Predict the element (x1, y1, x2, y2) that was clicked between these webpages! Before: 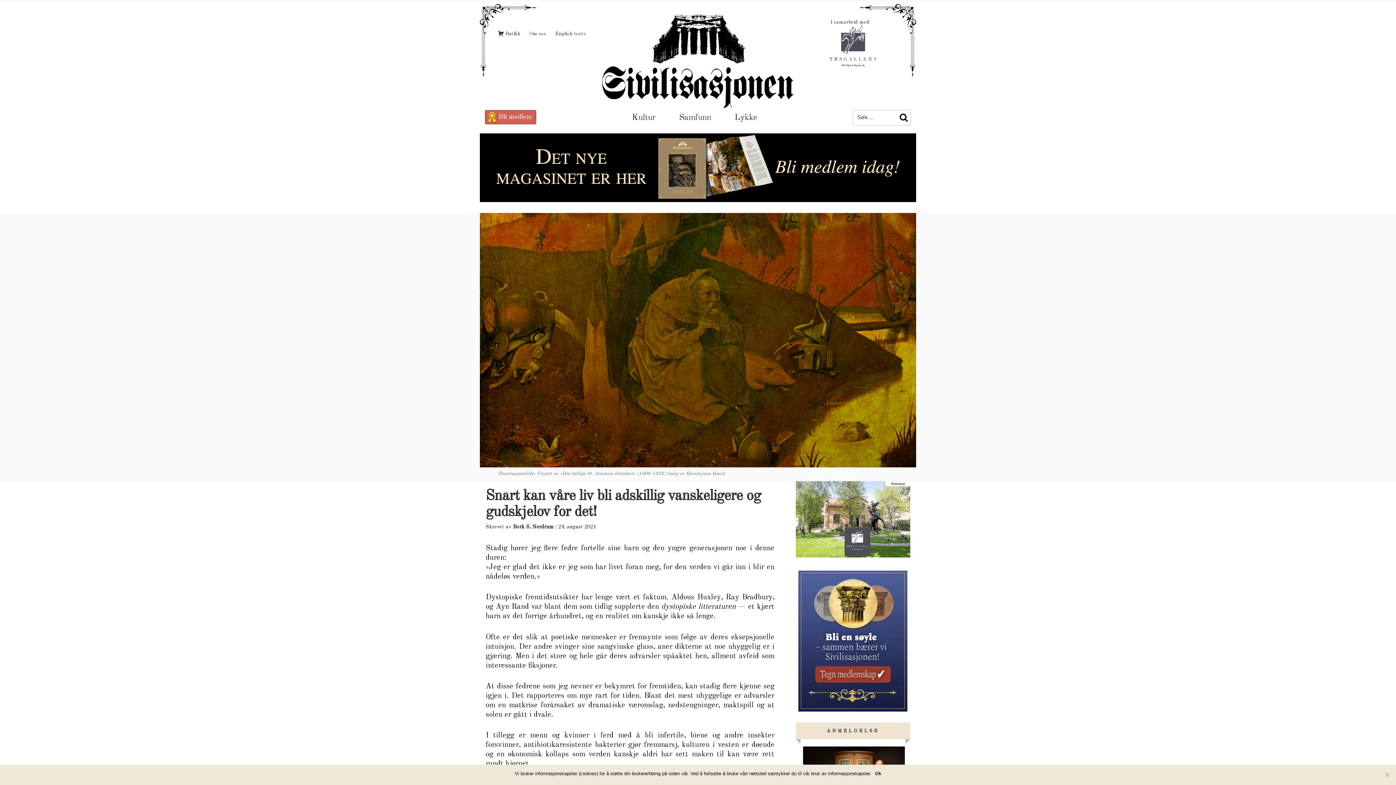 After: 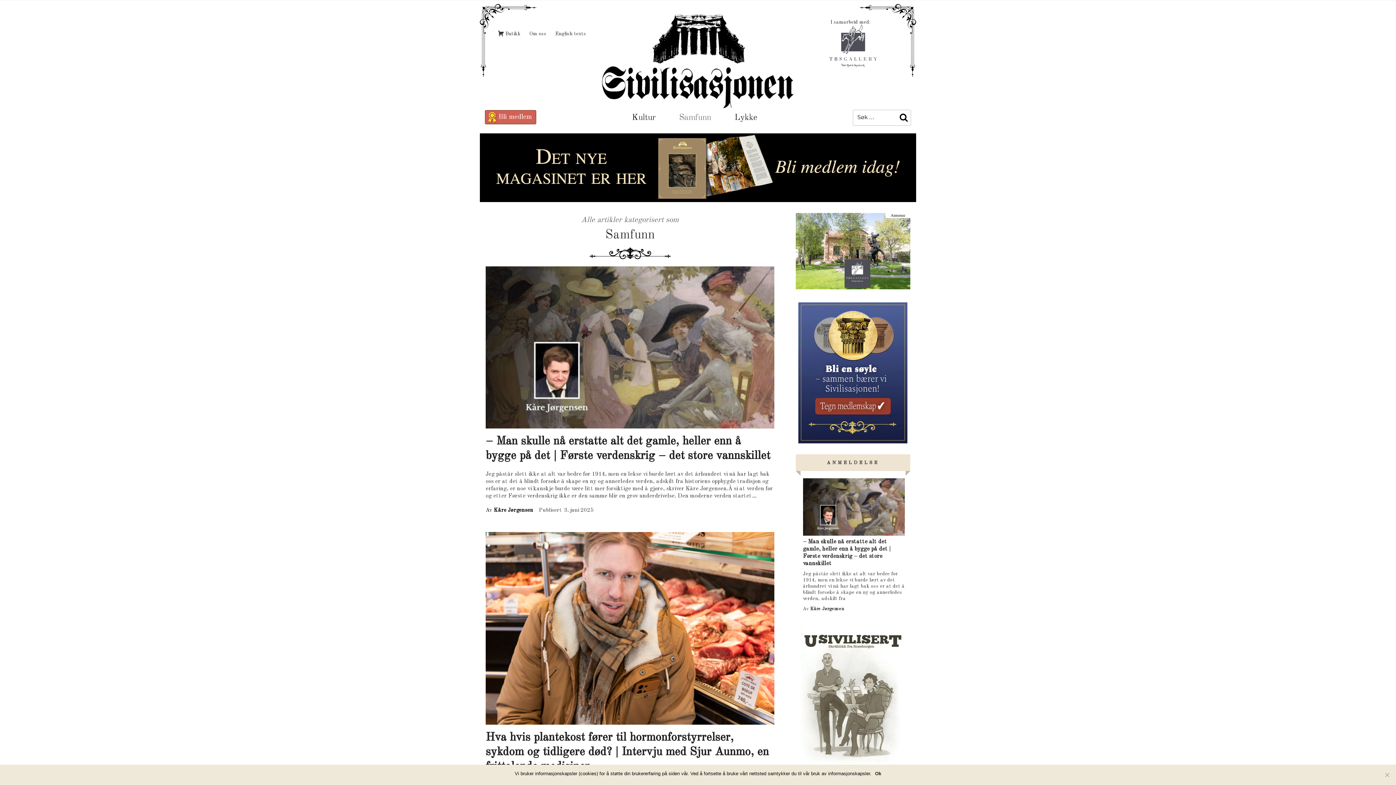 Action: label: Samfunn bbox: (668, 110, 722, 125)